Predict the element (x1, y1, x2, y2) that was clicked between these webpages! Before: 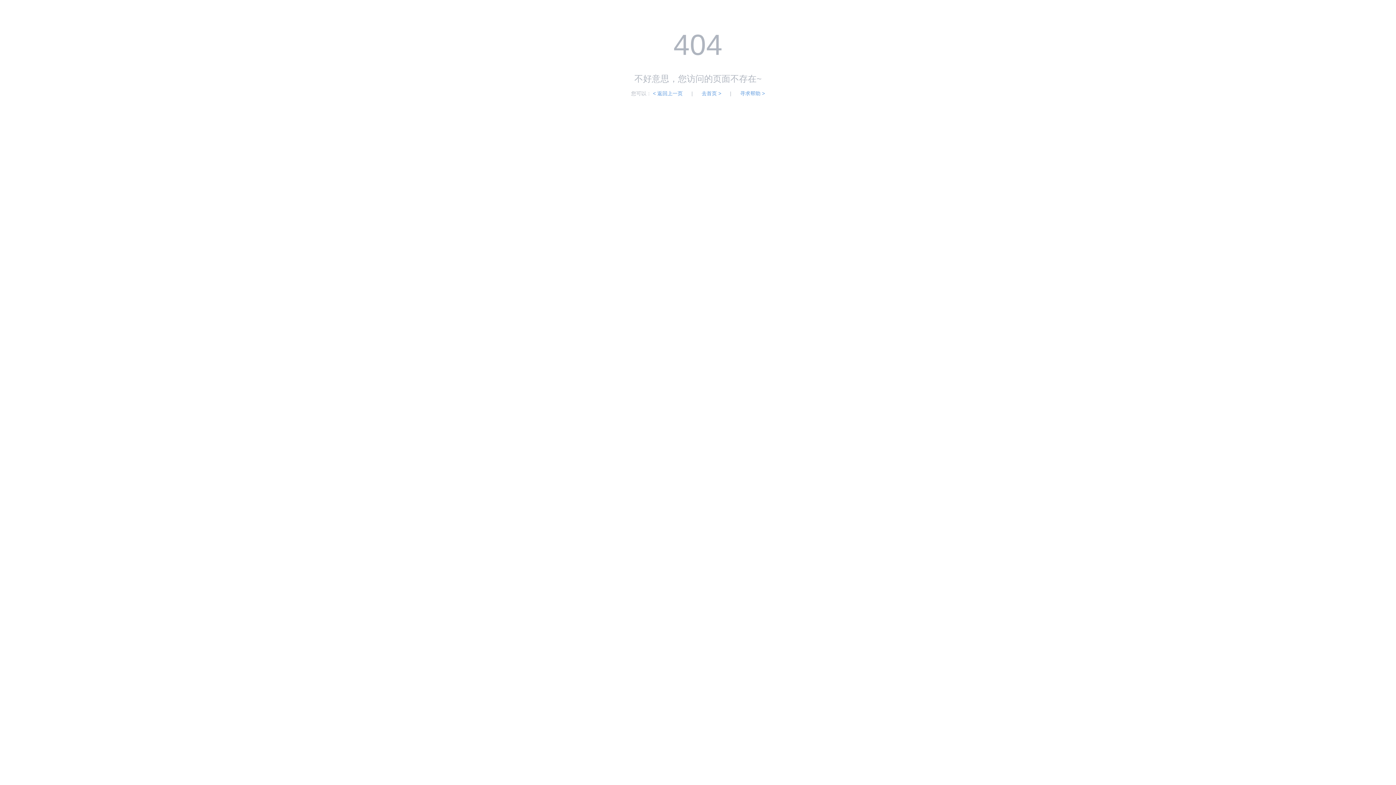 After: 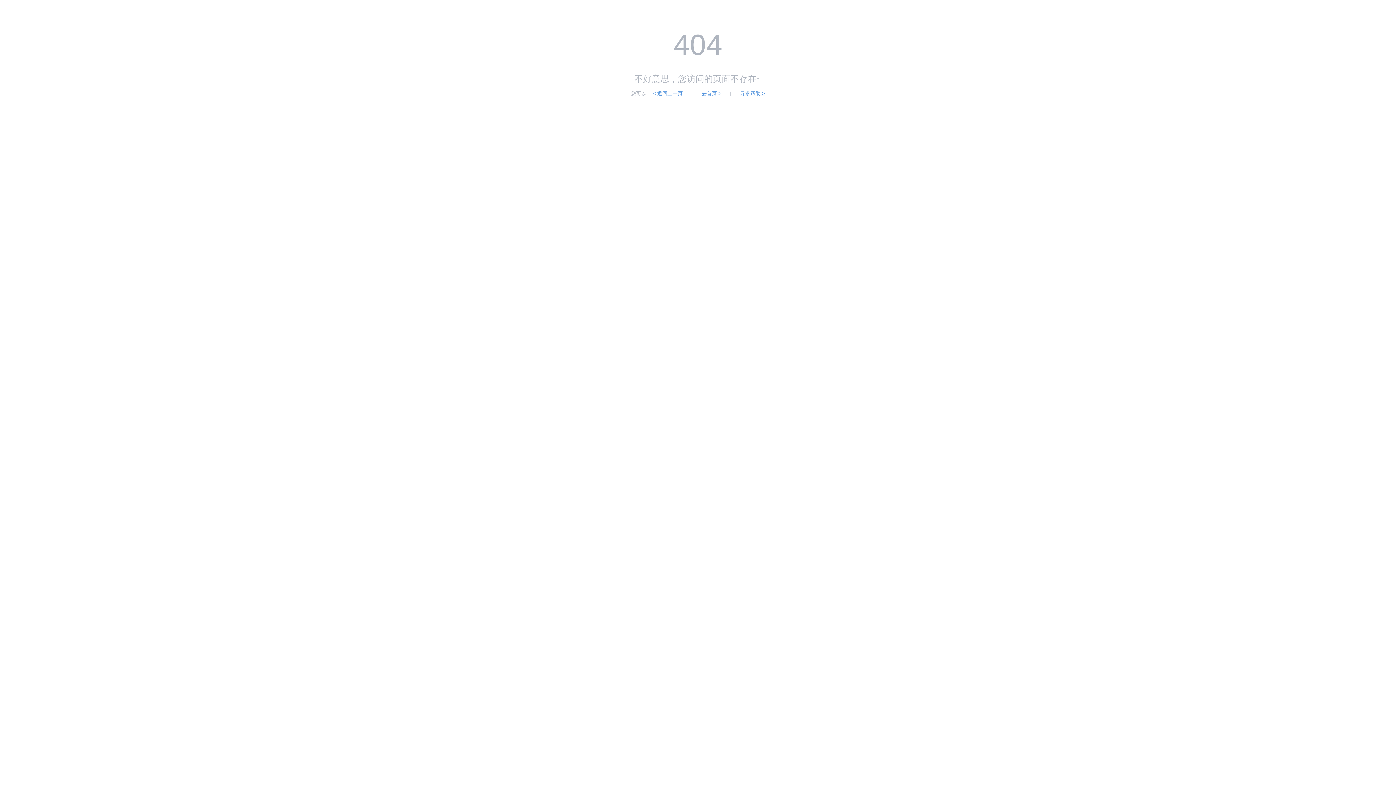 Action: bbox: (740, 90, 765, 96) label: 寻求帮助 >